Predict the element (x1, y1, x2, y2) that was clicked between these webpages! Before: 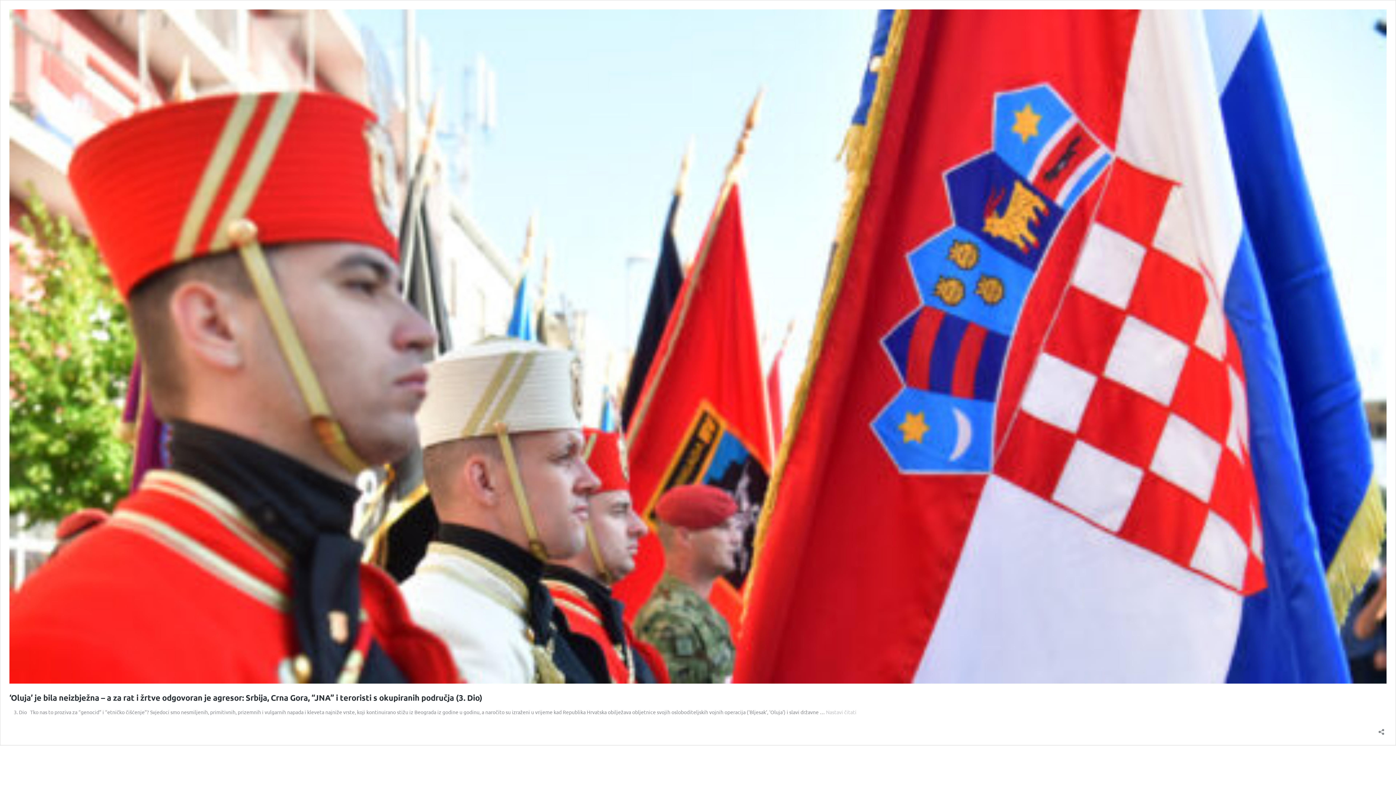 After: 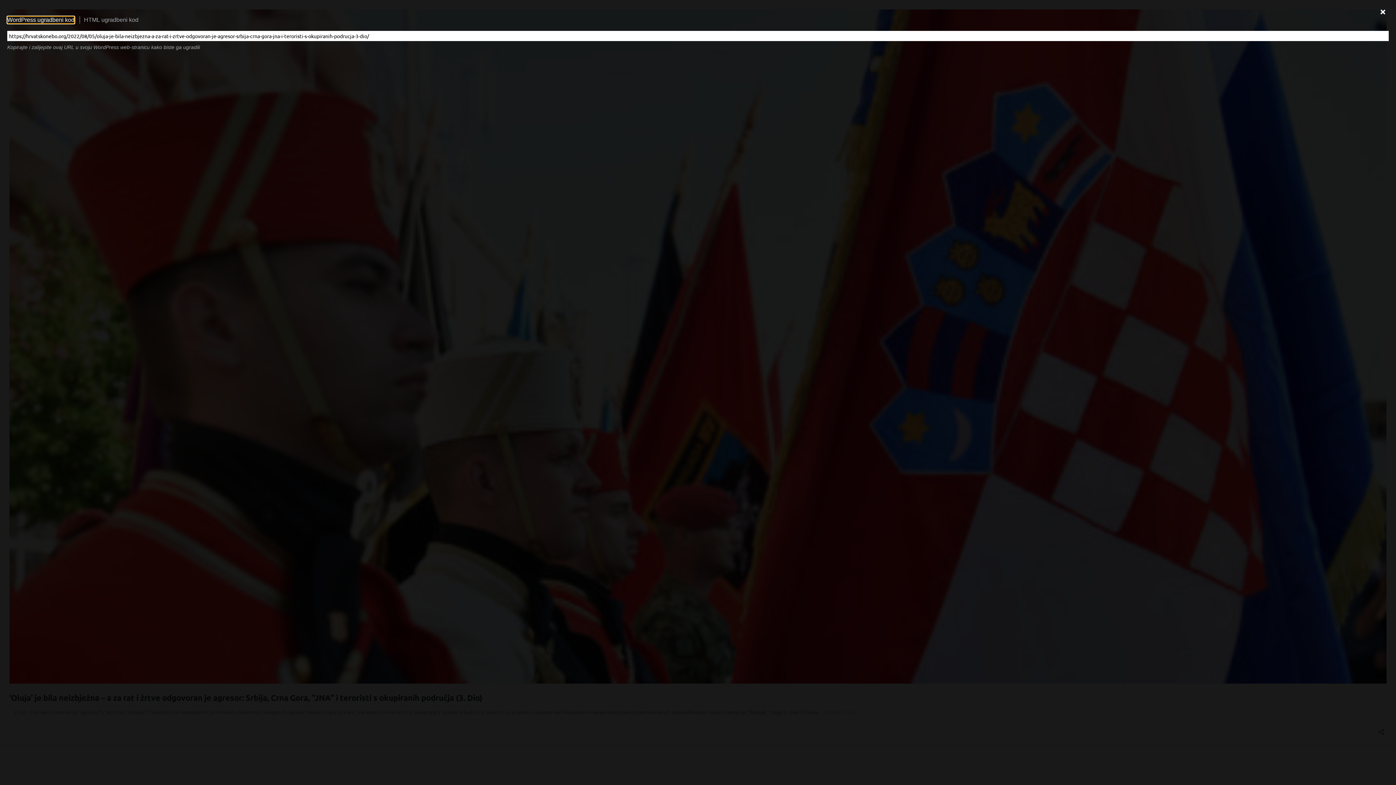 Action: bbox: (1376, 724, 1386, 735) label: Otvori dijaloški okvir za dijeljenje